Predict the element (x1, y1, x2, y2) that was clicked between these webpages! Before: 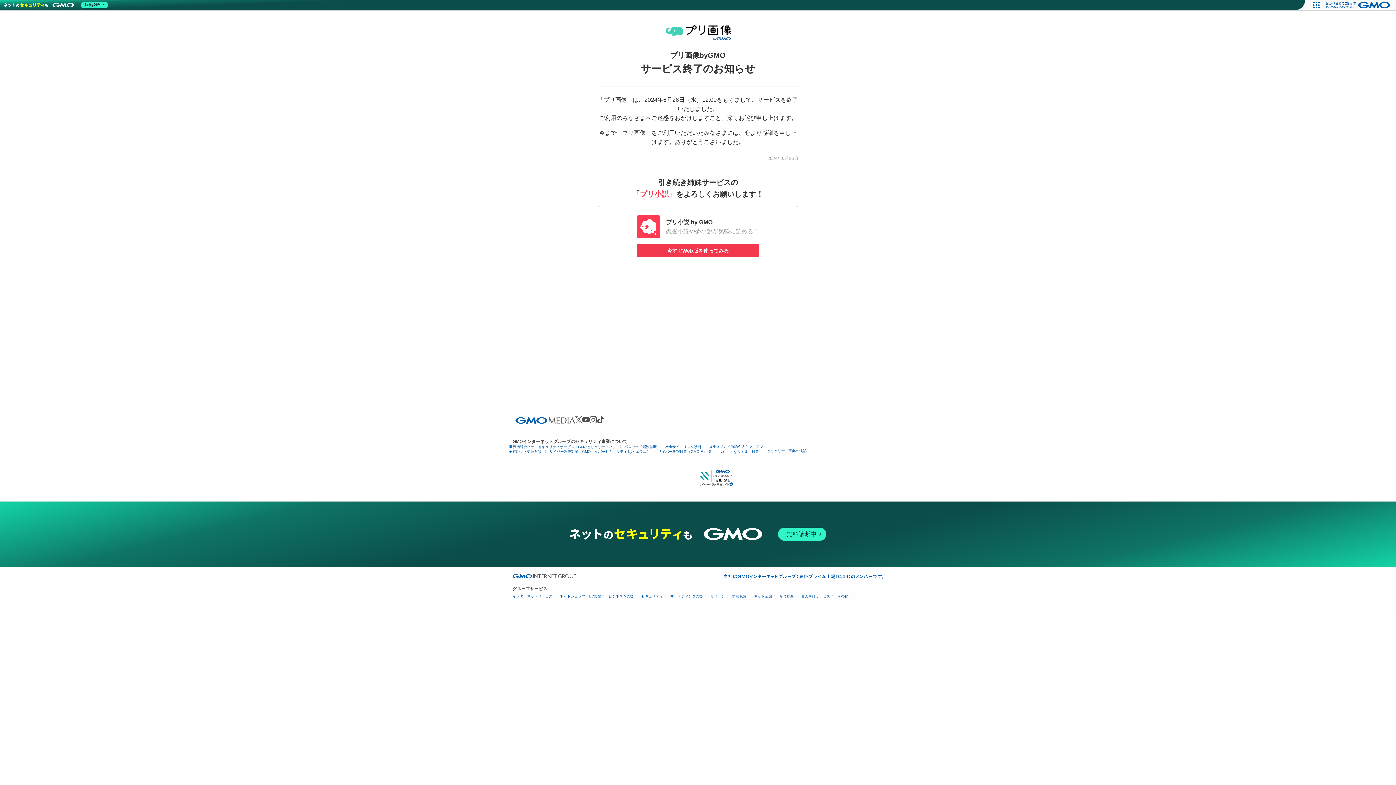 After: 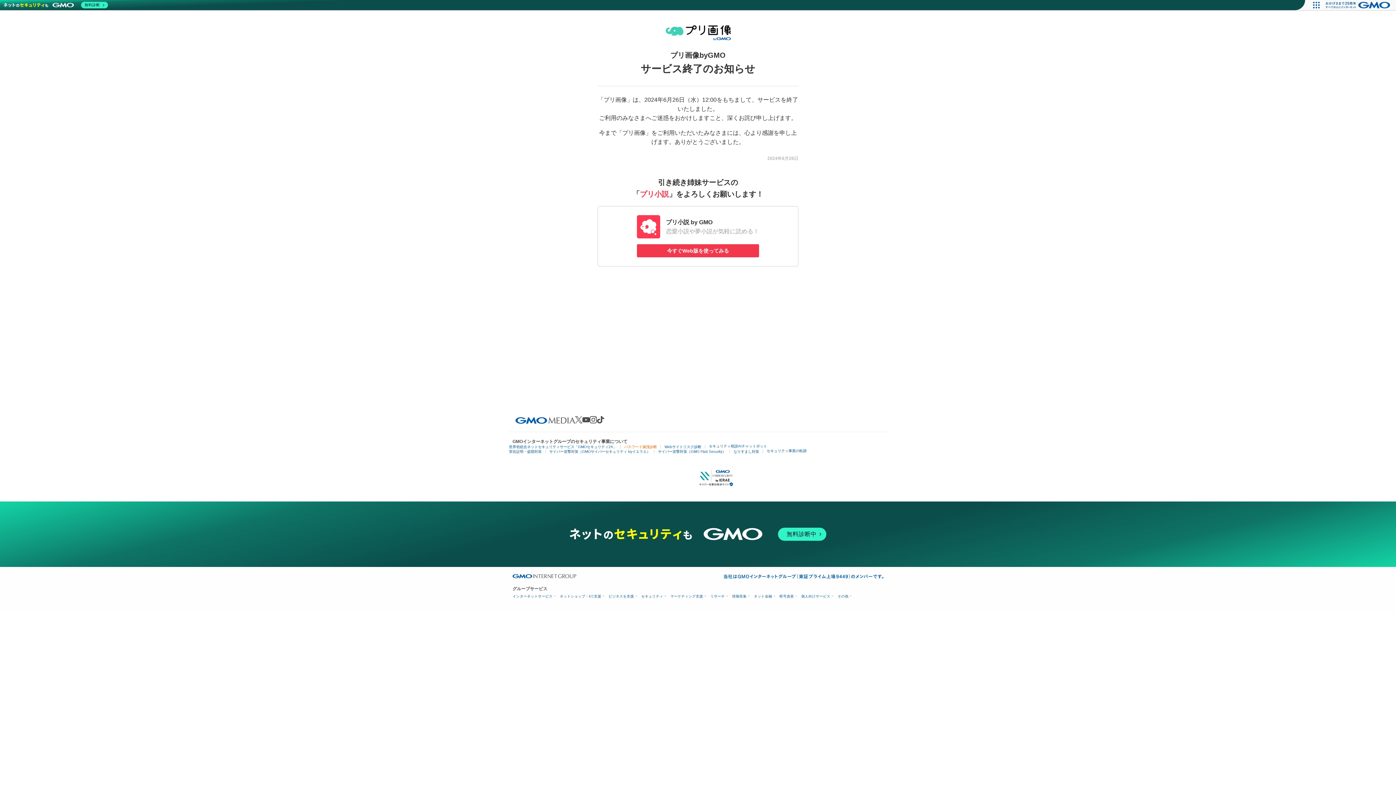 Action: label: パスワード漏洩診断 bbox: (624, 445, 657, 449)